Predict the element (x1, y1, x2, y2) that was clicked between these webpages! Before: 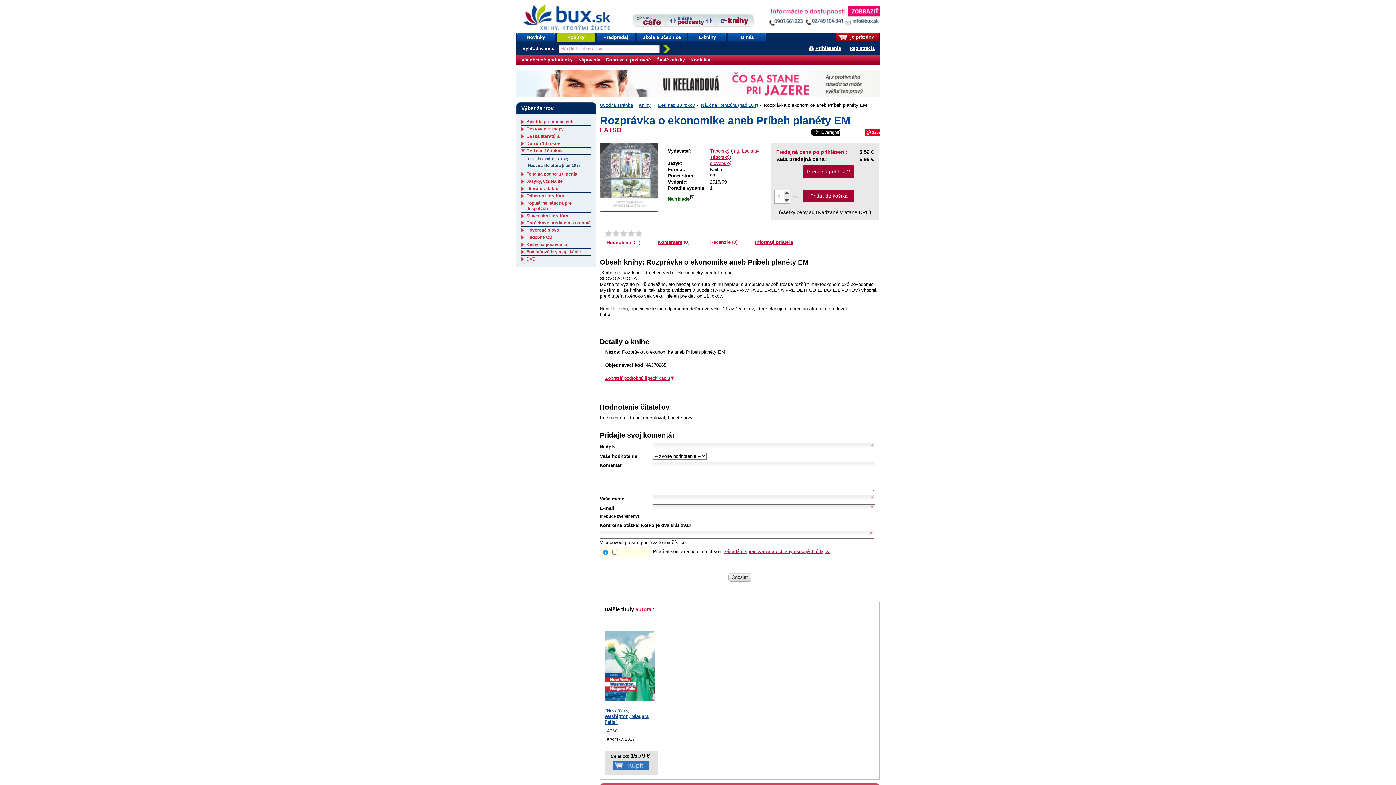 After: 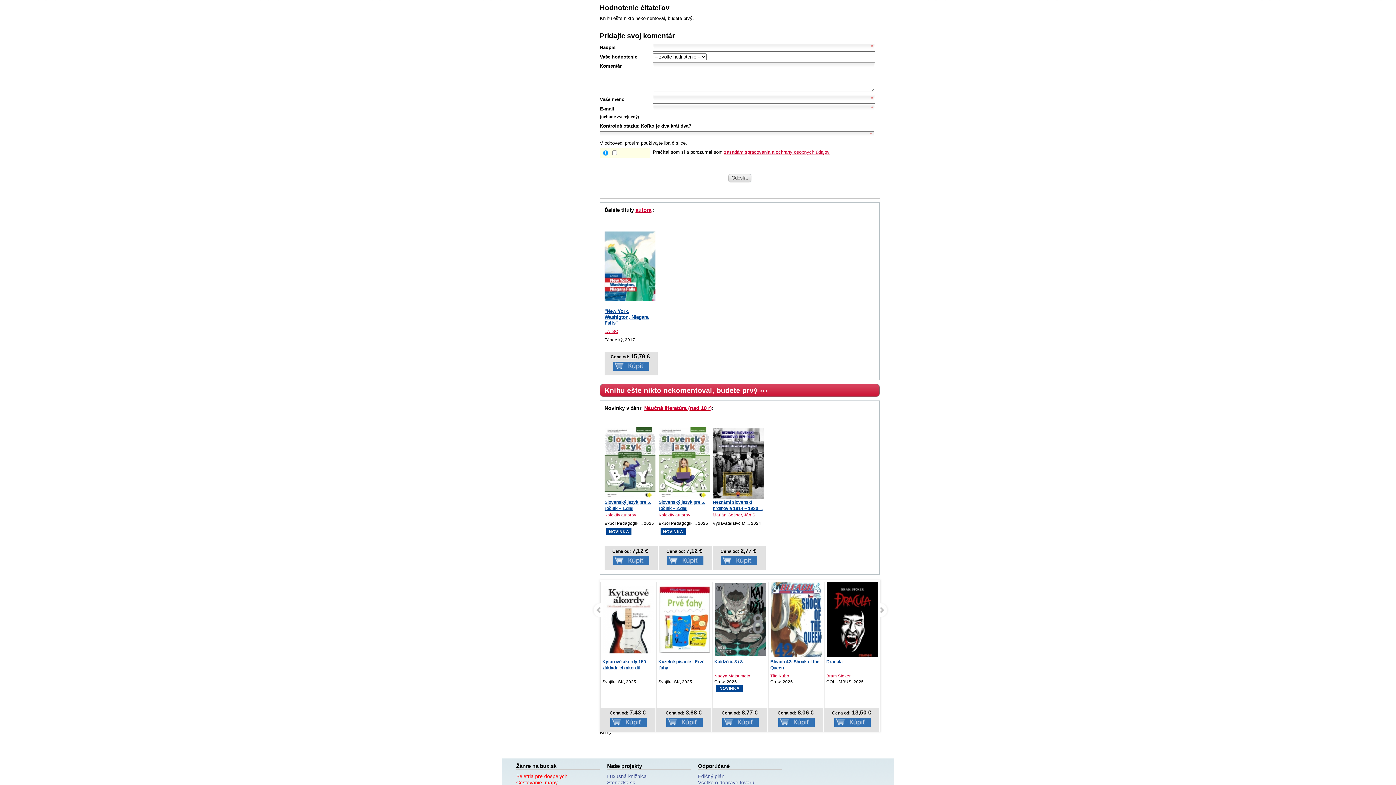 Action: label: Hodnotené (0x) bbox: (600, 240, 647, 245)